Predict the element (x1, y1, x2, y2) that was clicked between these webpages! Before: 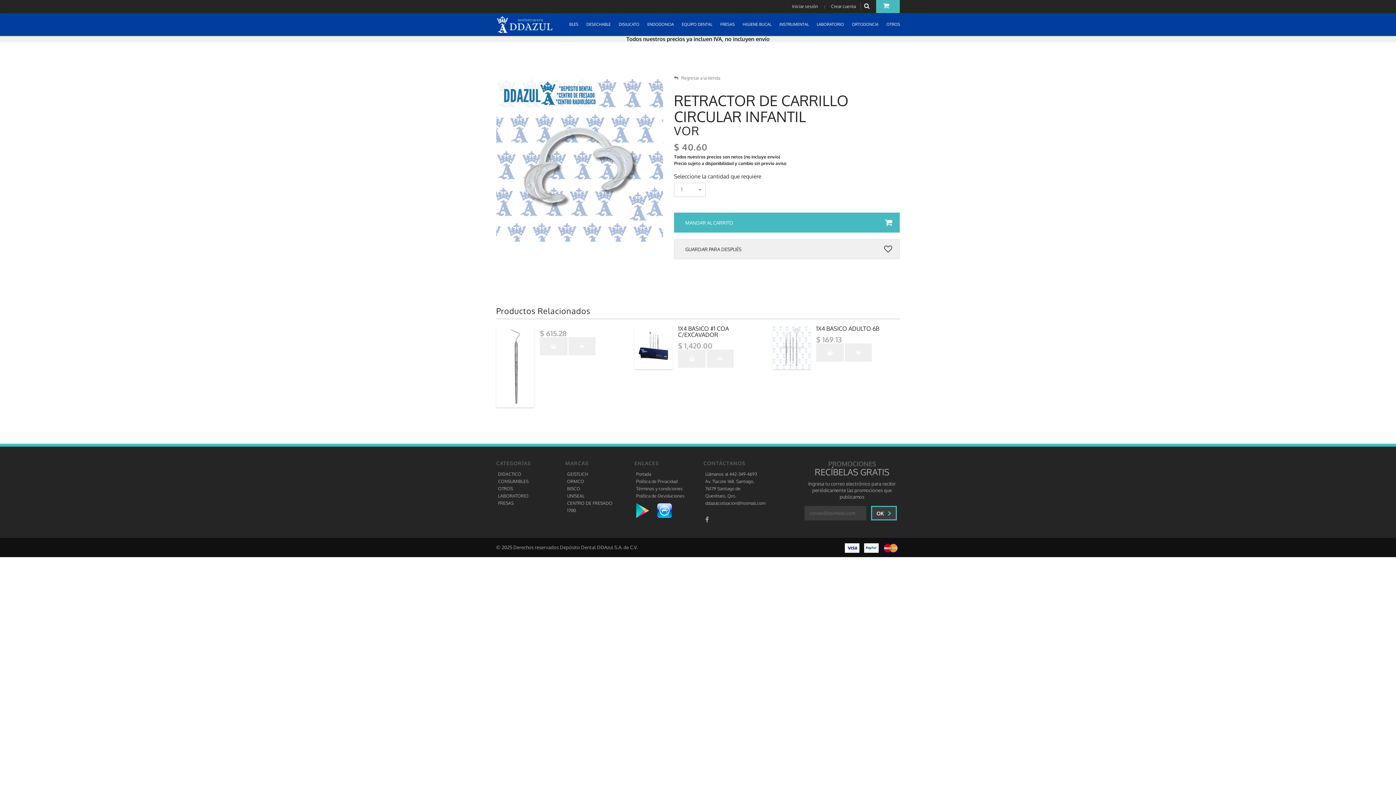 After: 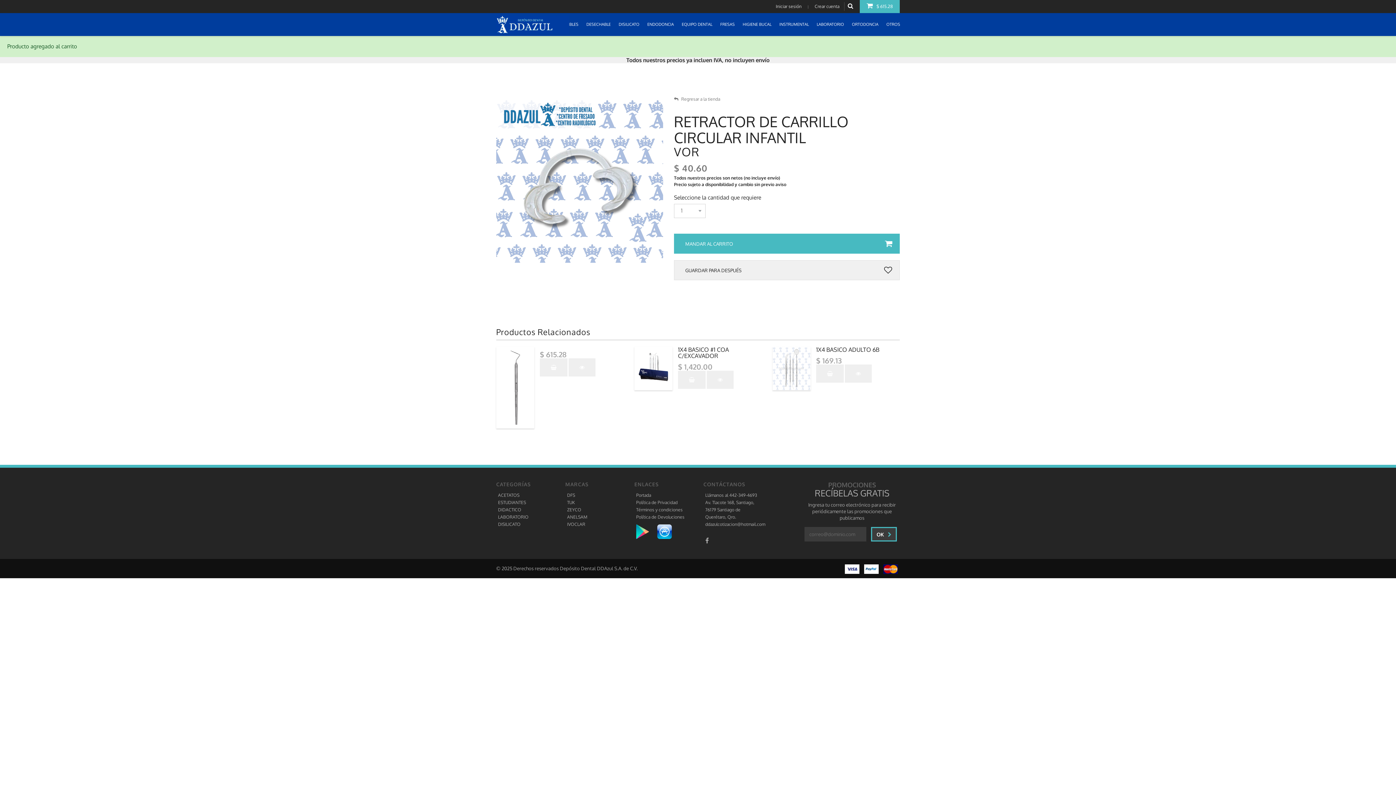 Action: bbox: (540, 337, 567, 355)